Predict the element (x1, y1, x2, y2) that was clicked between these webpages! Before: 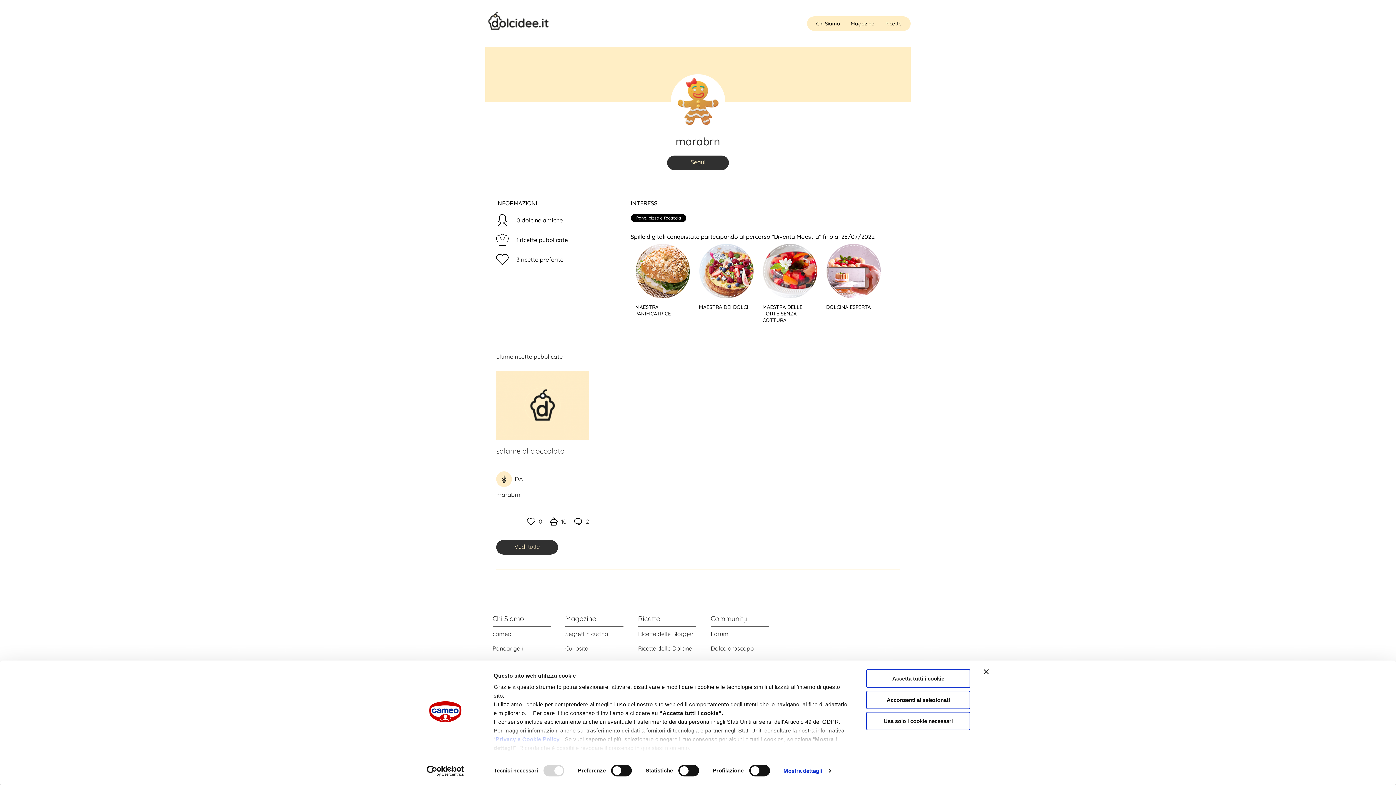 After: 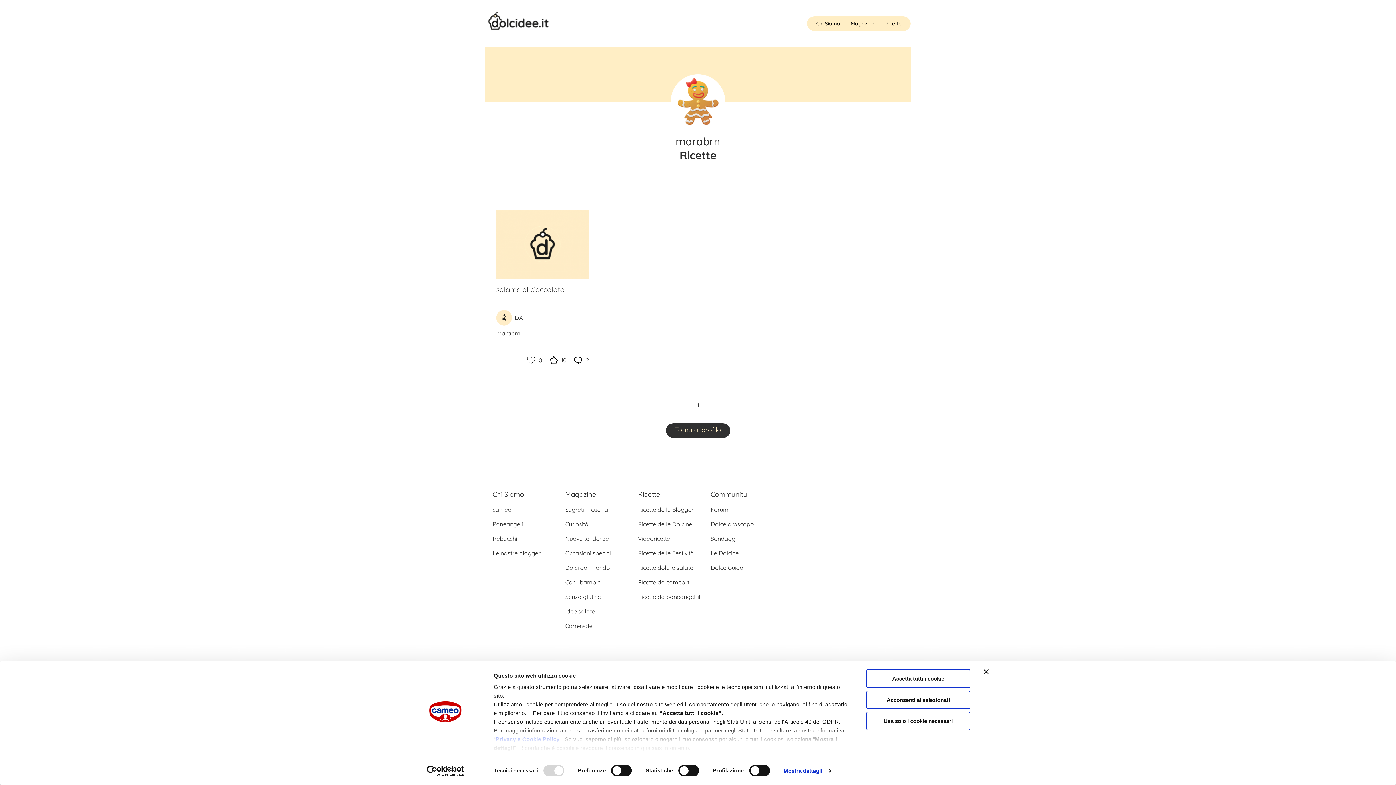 Action: bbox: (496, 540, 558, 554) label: Vedi tutte